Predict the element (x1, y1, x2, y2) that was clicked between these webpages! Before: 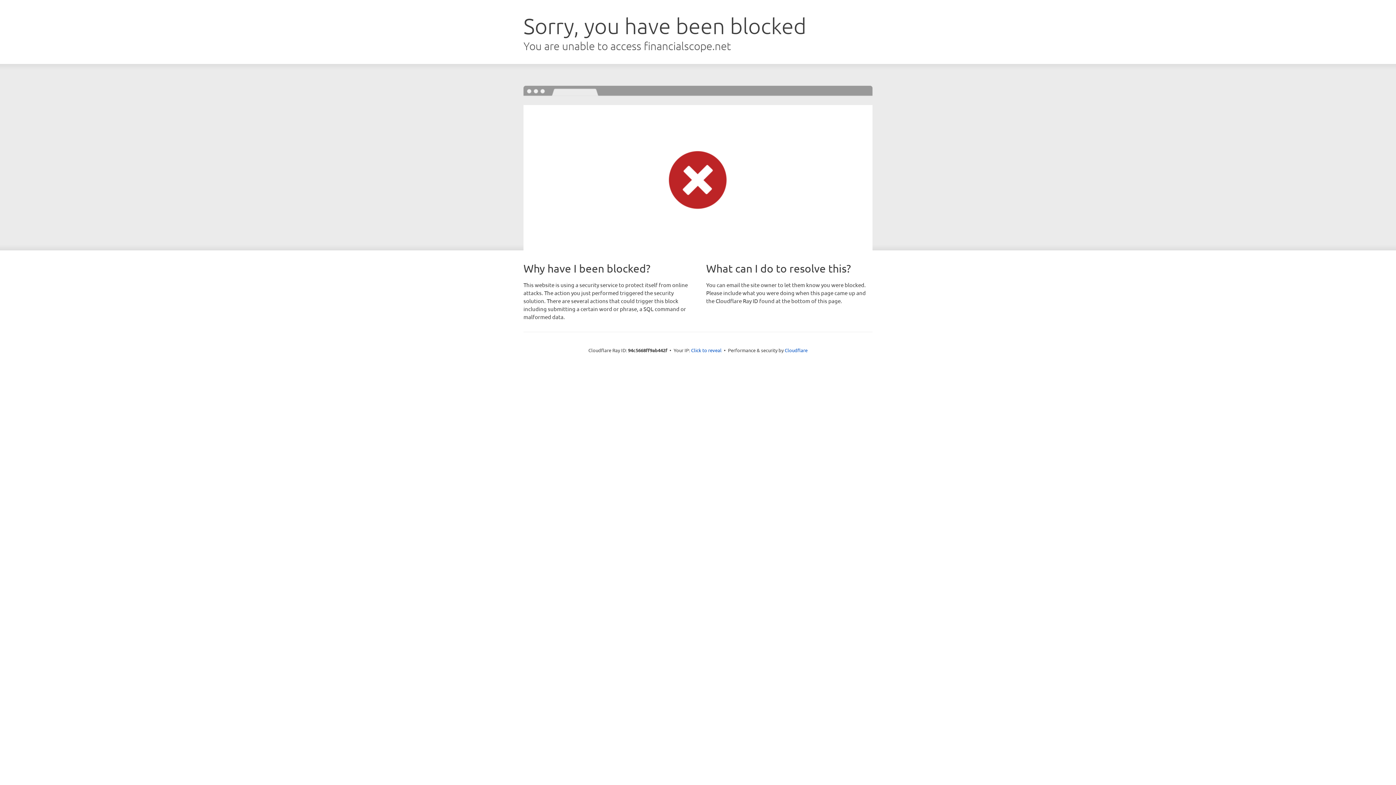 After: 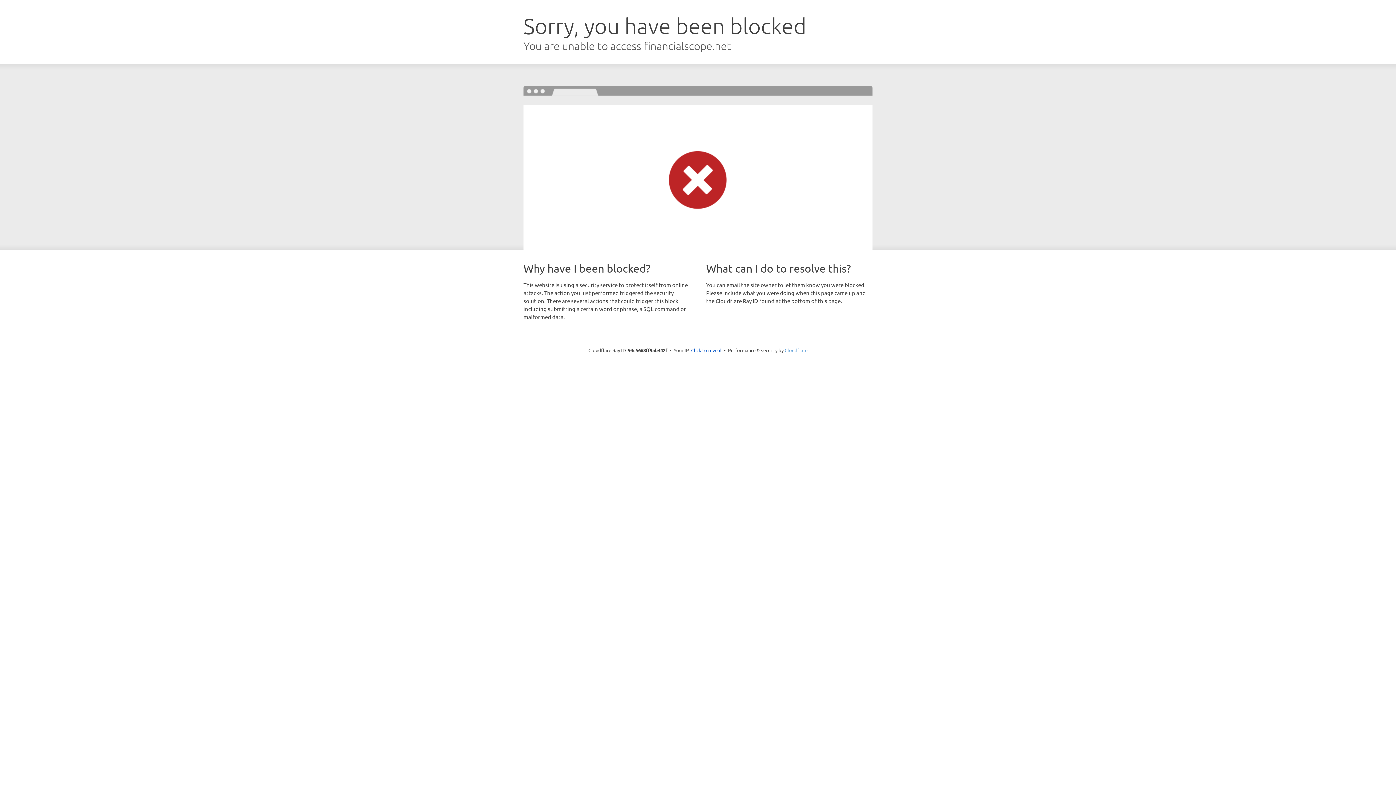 Action: label: Cloudflare bbox: (784, 347, 807, 353)